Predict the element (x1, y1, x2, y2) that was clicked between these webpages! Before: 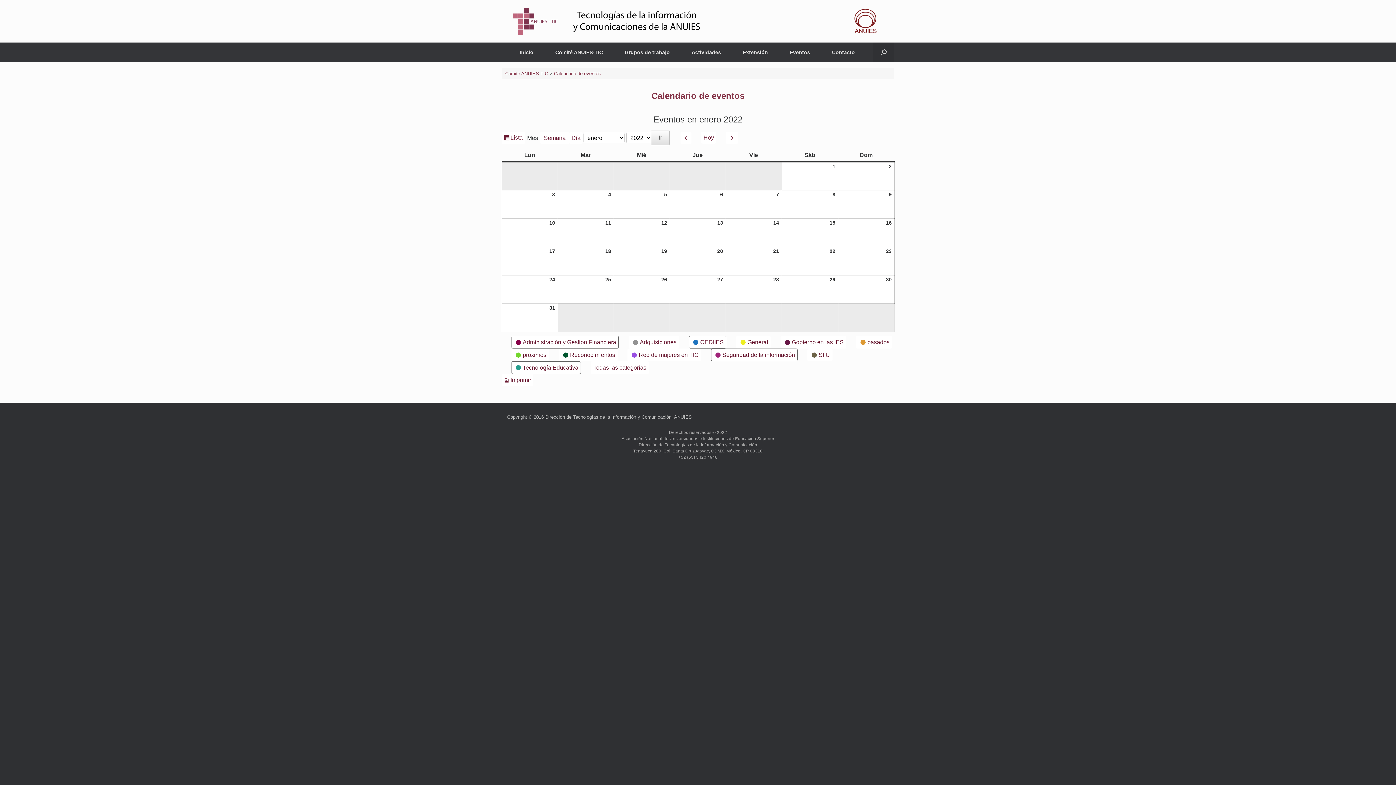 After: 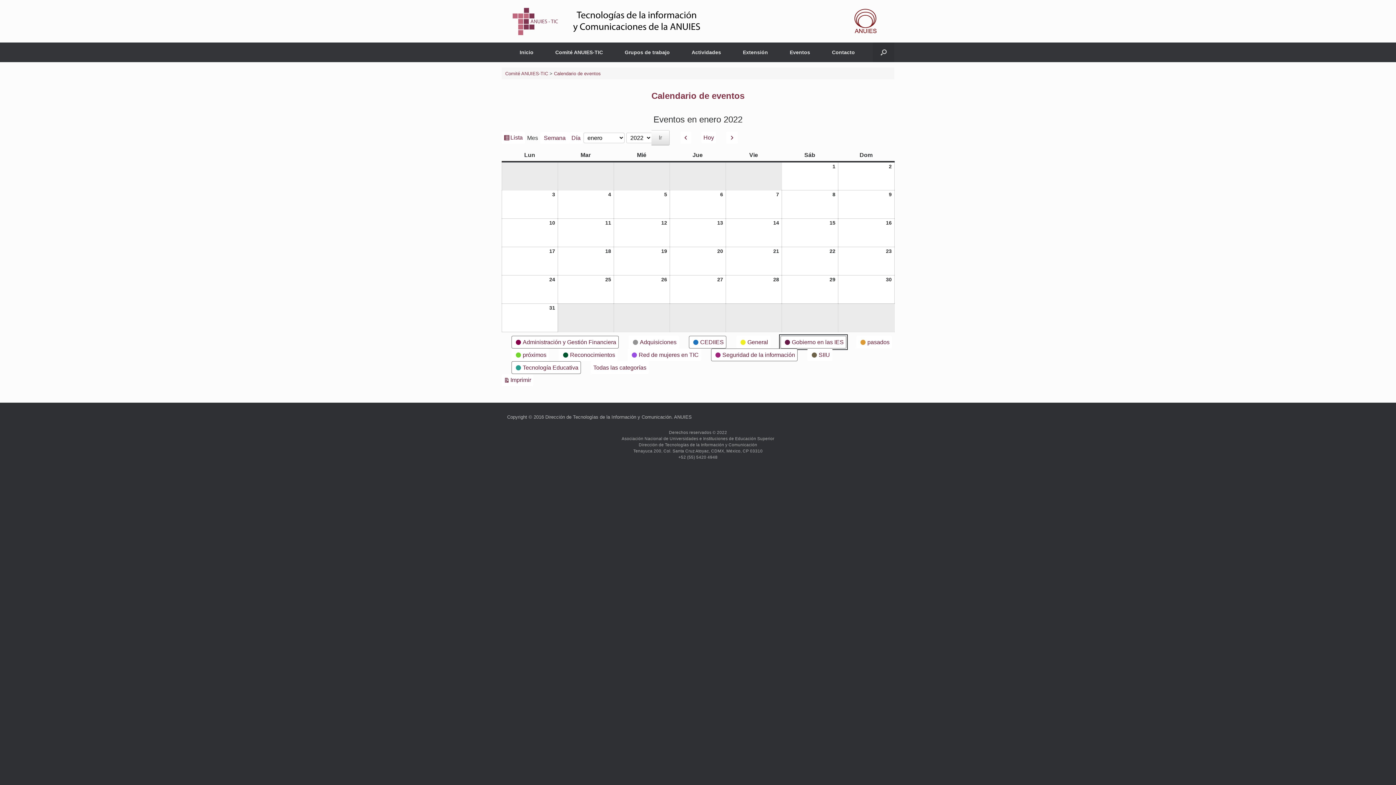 Action: label:  
Gobierno en las IES bbox: (780, 336, 846, 348)